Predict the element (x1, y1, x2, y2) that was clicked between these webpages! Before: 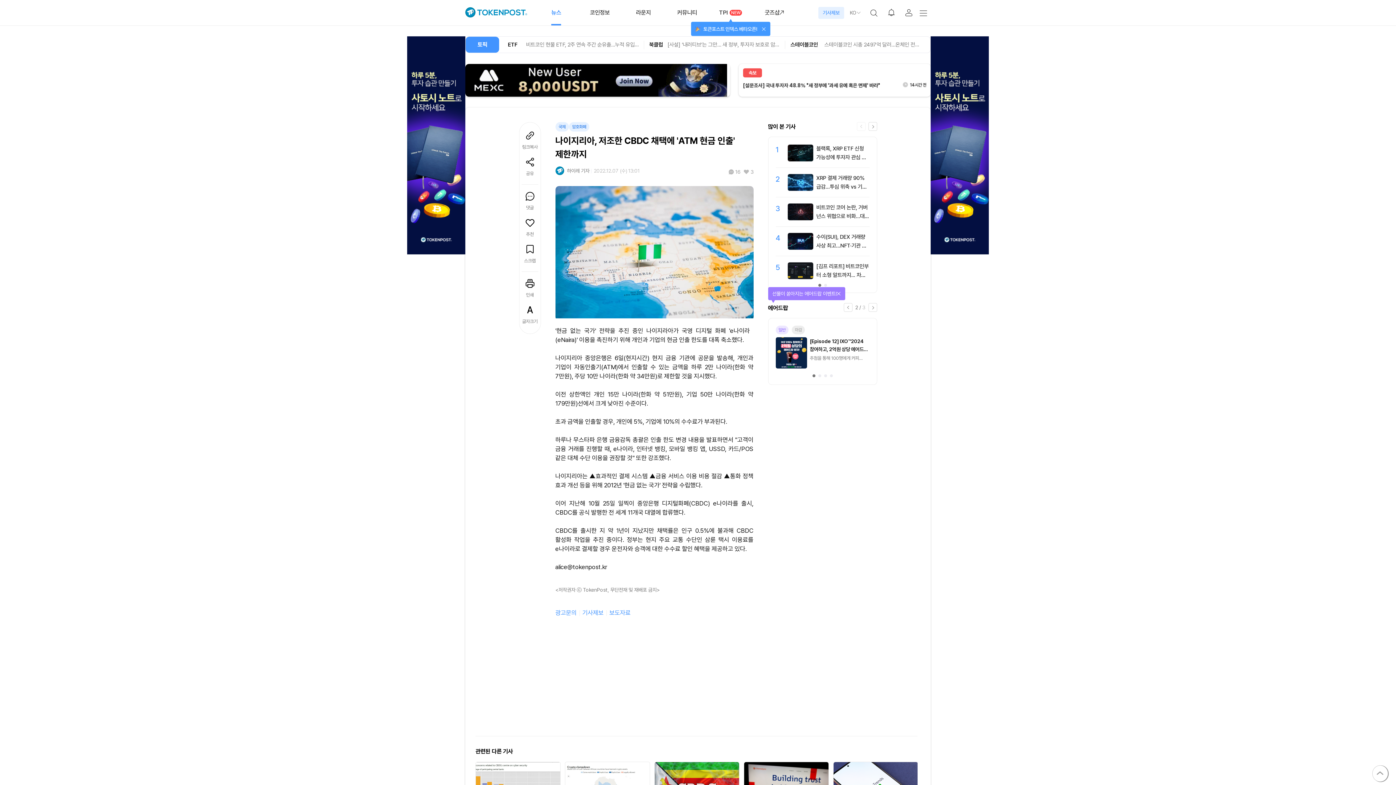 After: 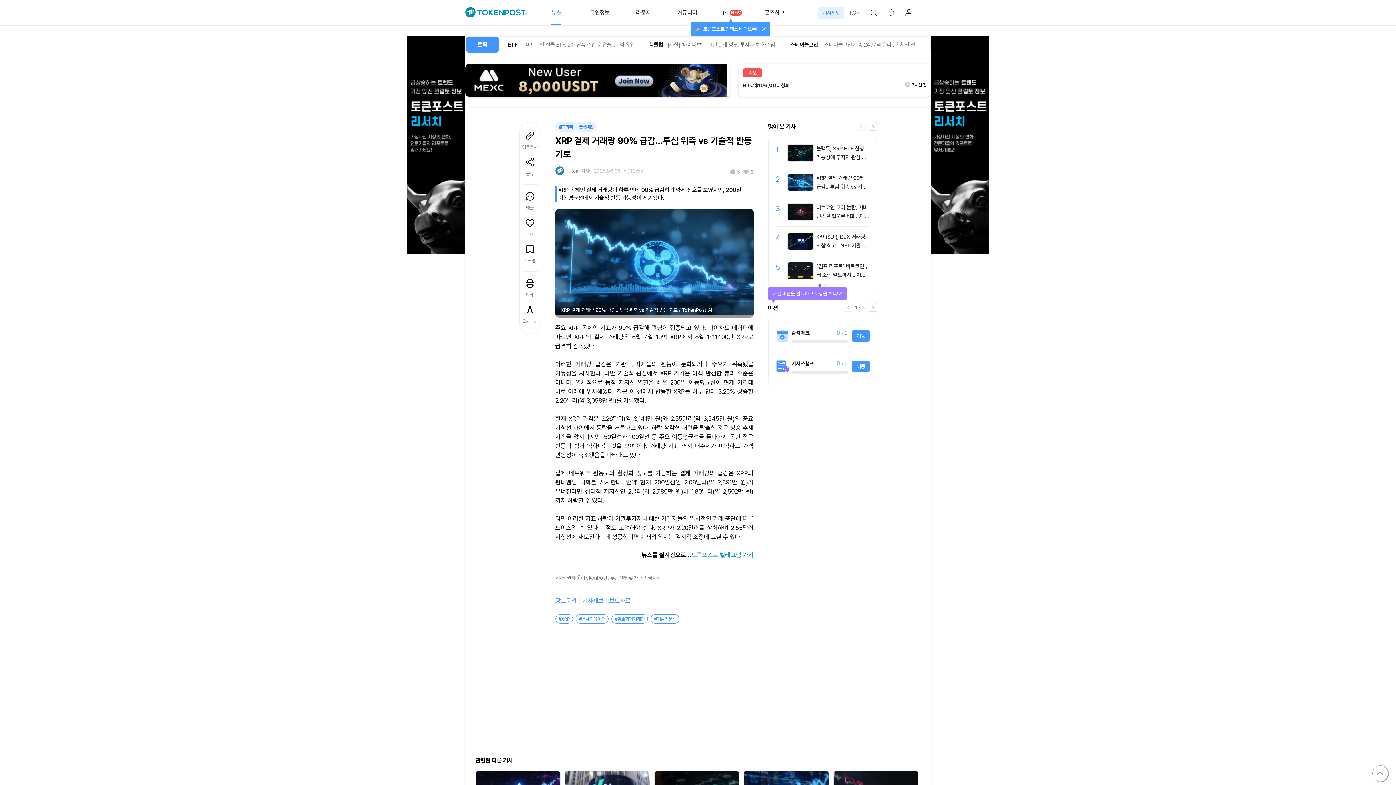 Action: bbox: (787, 186, 813, 192)